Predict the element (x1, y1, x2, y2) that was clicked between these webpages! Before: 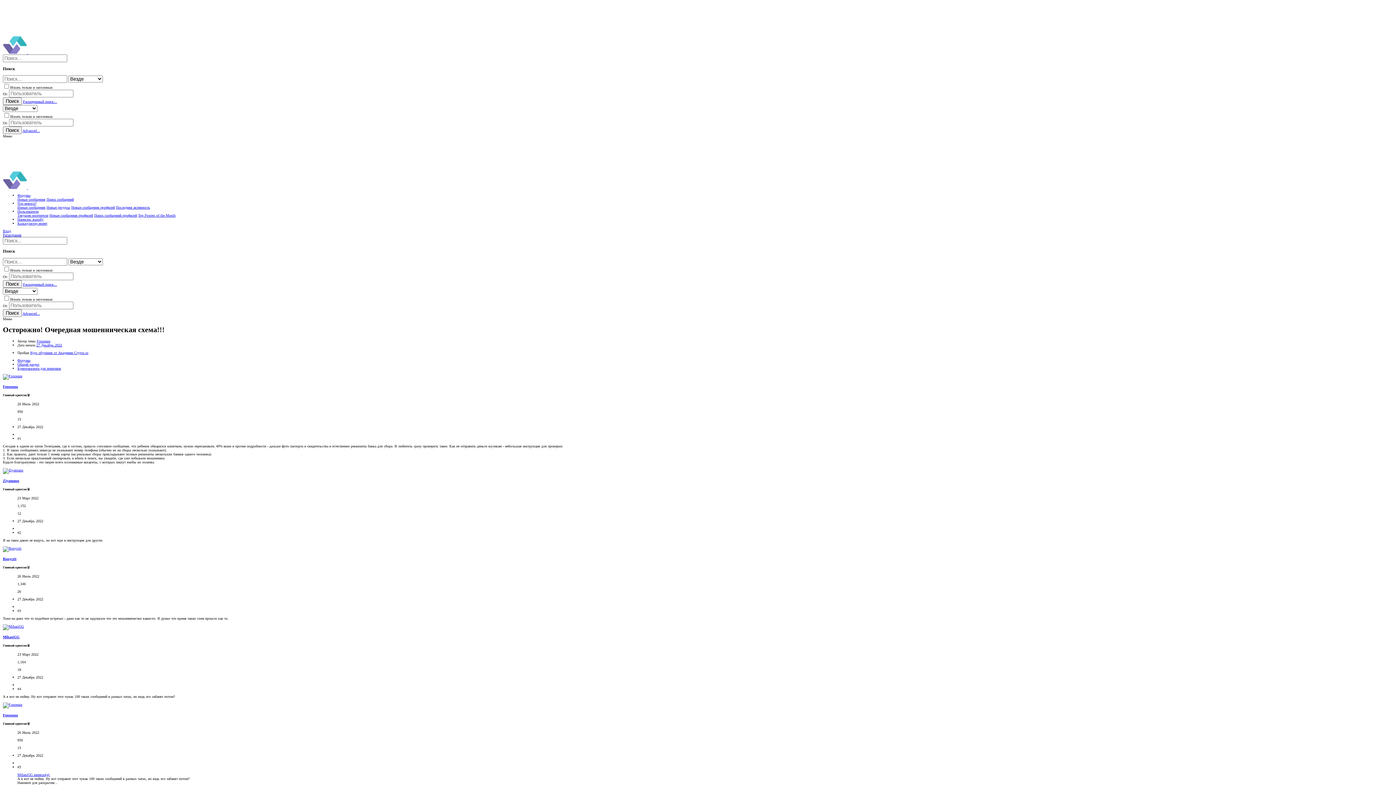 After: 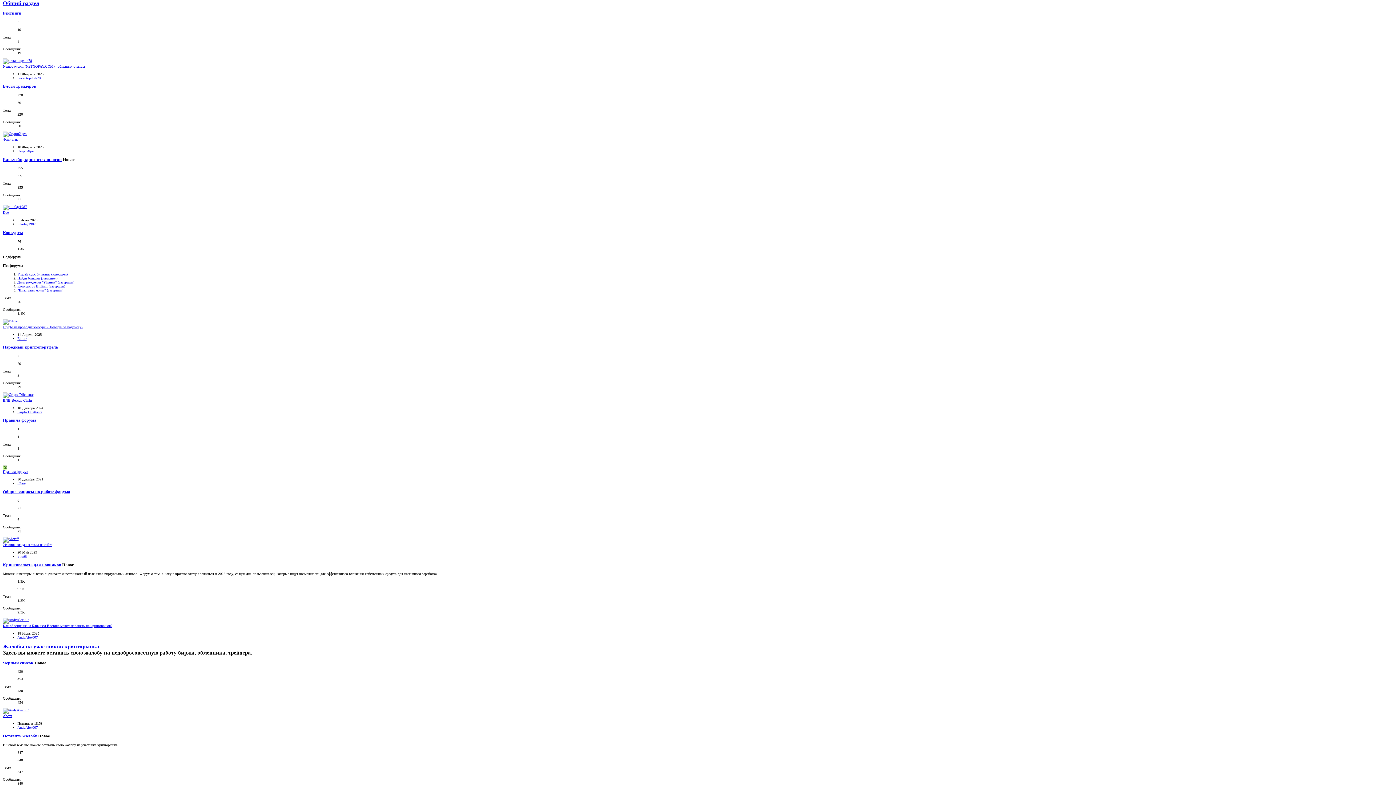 Action: bbox: (17, 362, 39, 366) label: Общий раздел